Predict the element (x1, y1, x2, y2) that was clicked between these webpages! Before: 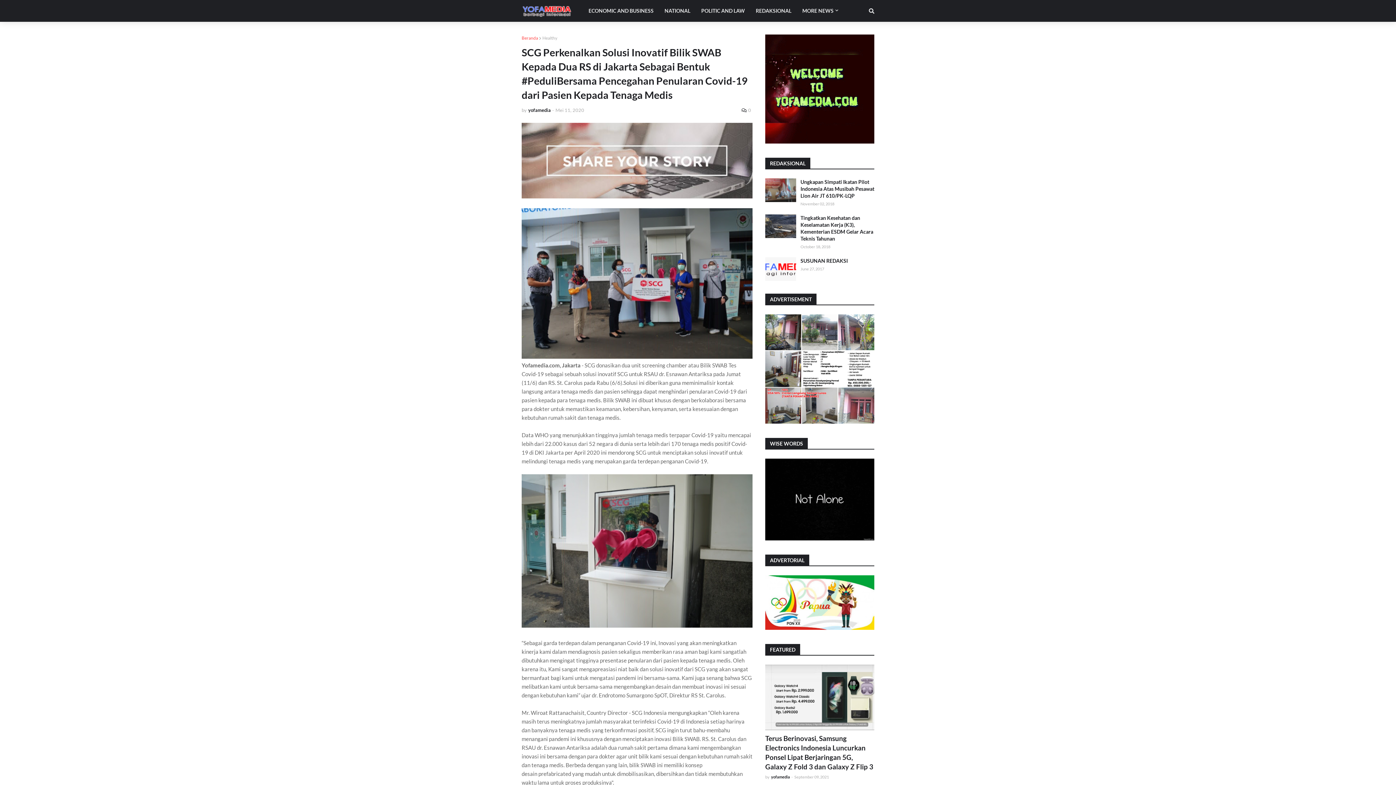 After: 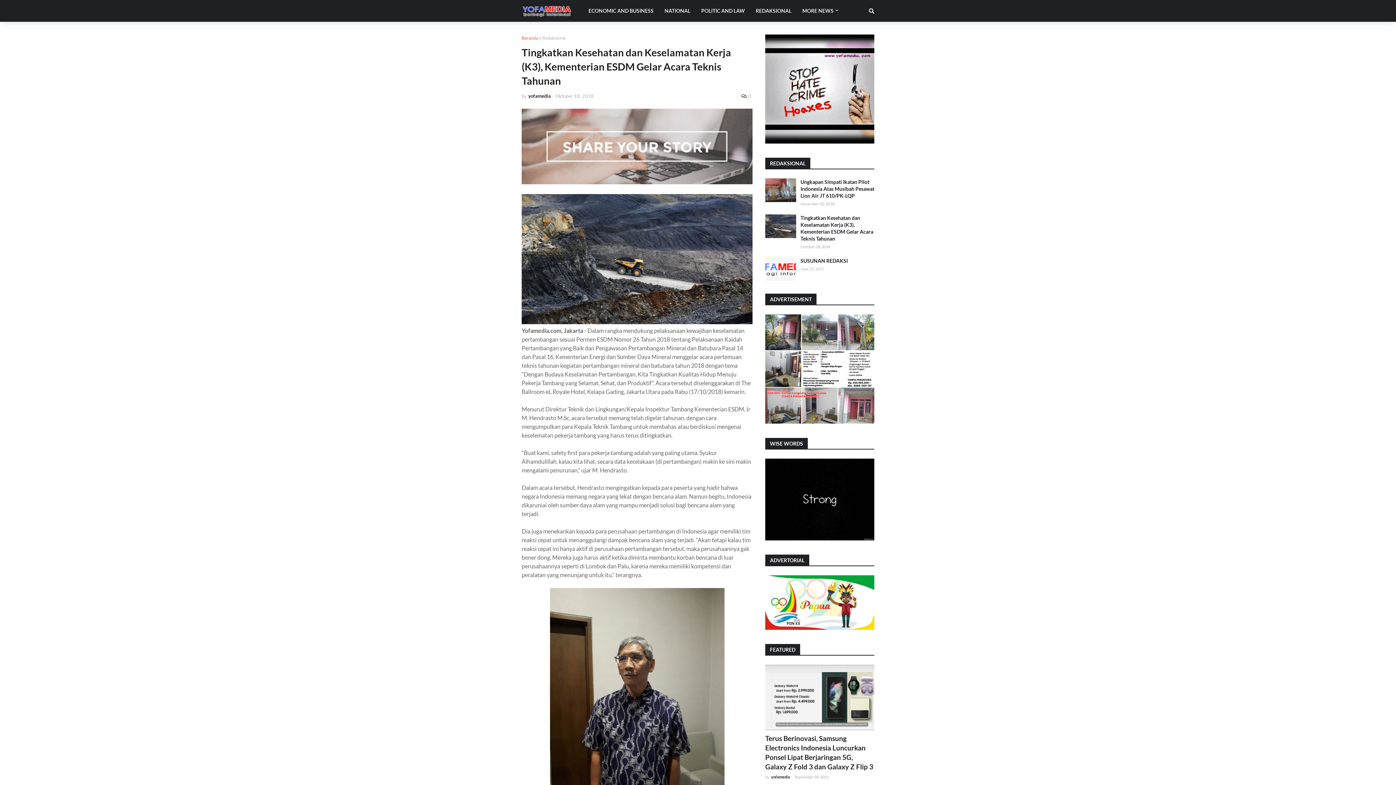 Action: bbox: (765, 214, 796, 238)